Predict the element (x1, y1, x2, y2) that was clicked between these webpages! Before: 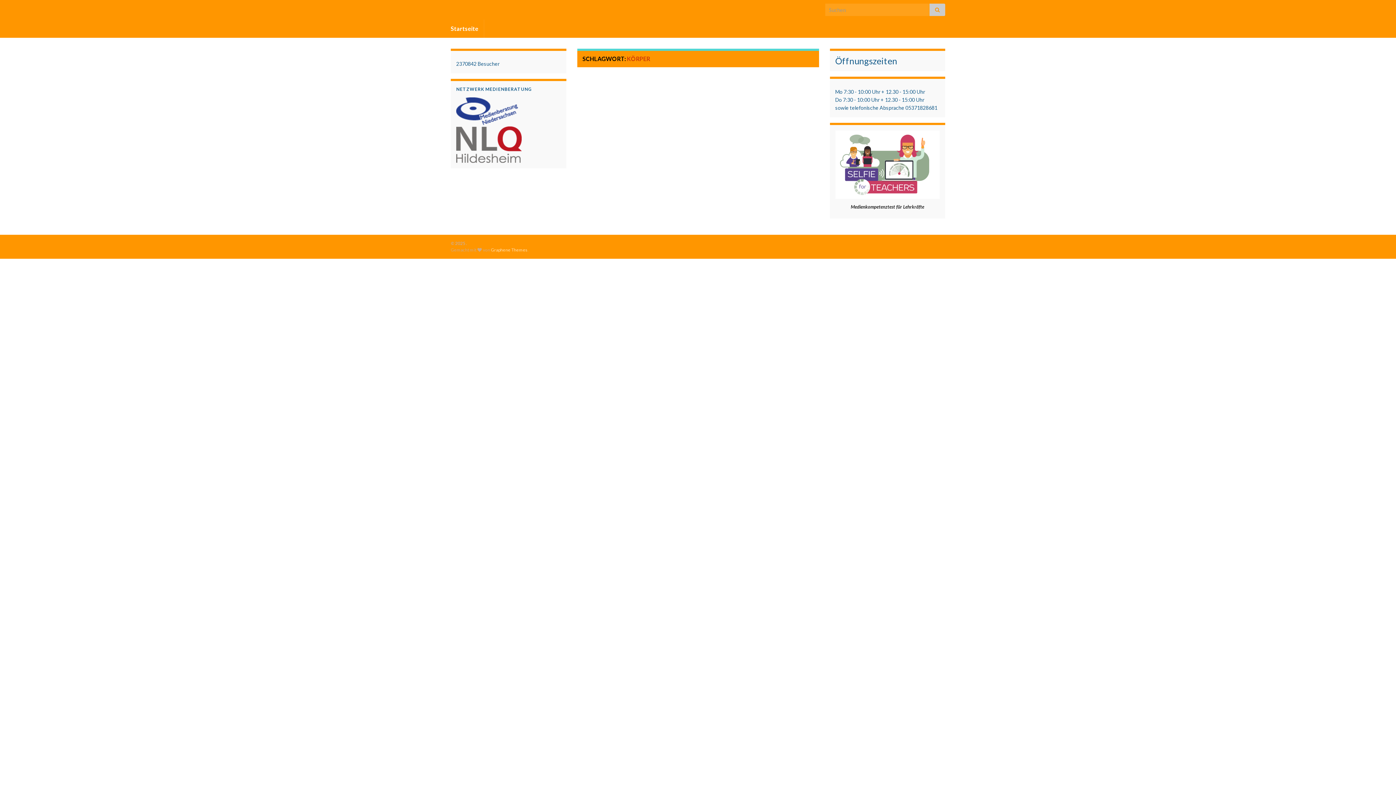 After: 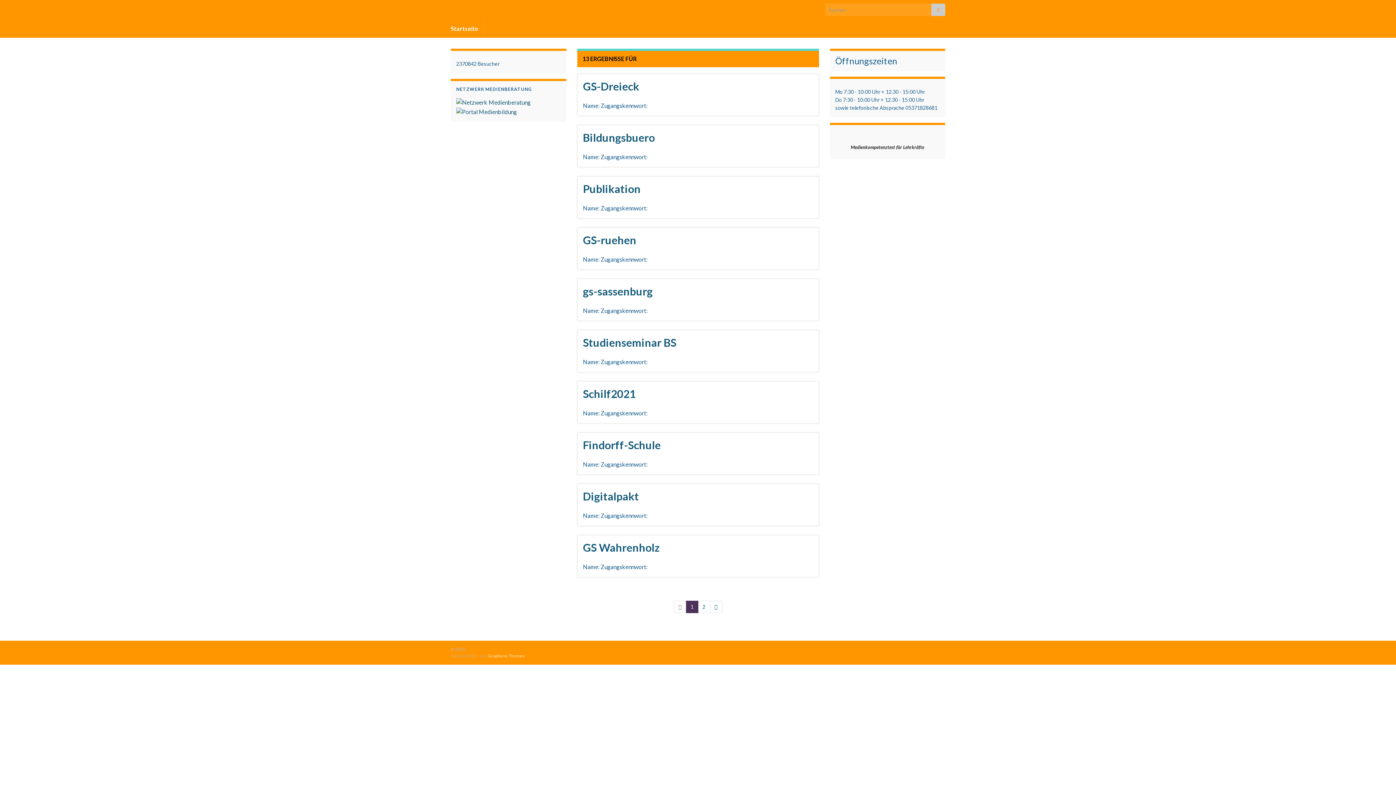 Action: bbox: (929, 3, 945, 16)